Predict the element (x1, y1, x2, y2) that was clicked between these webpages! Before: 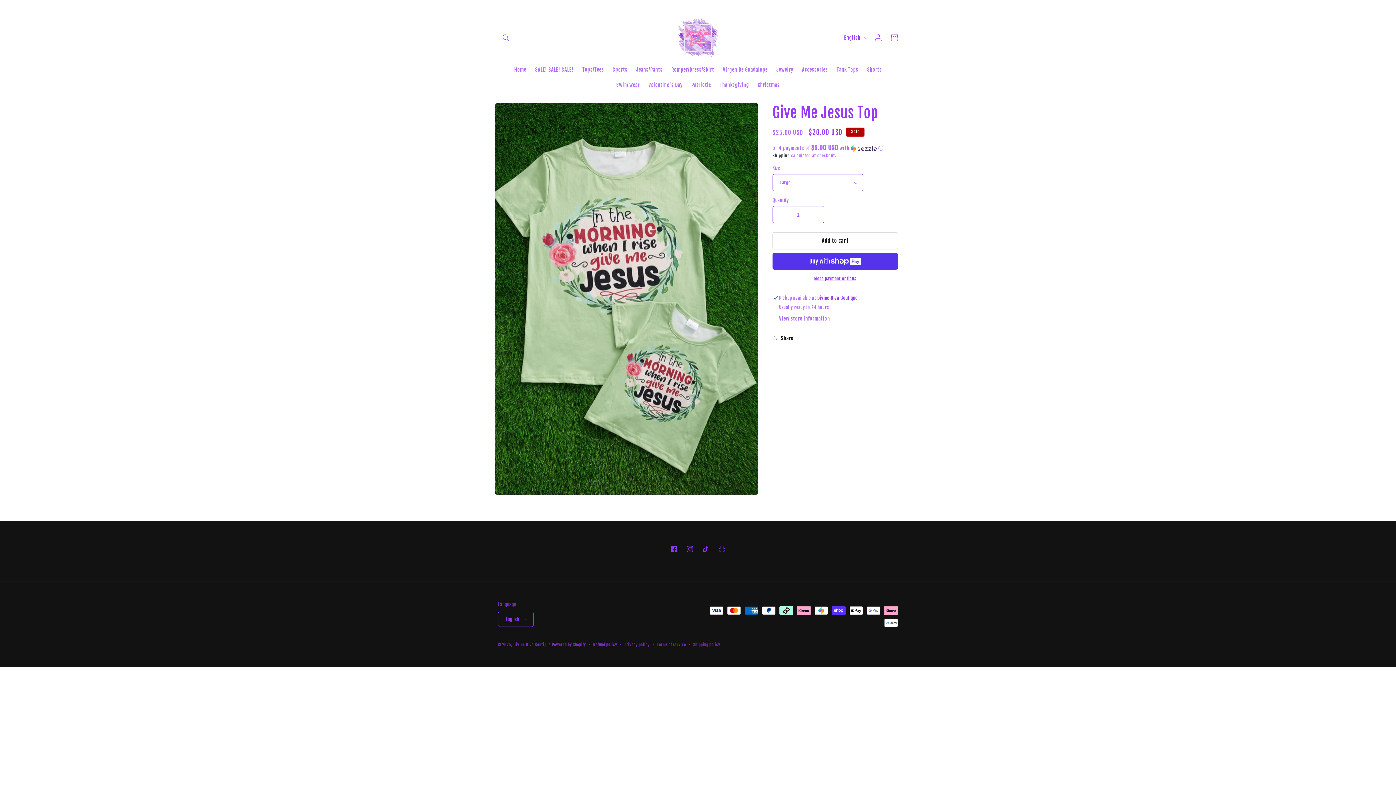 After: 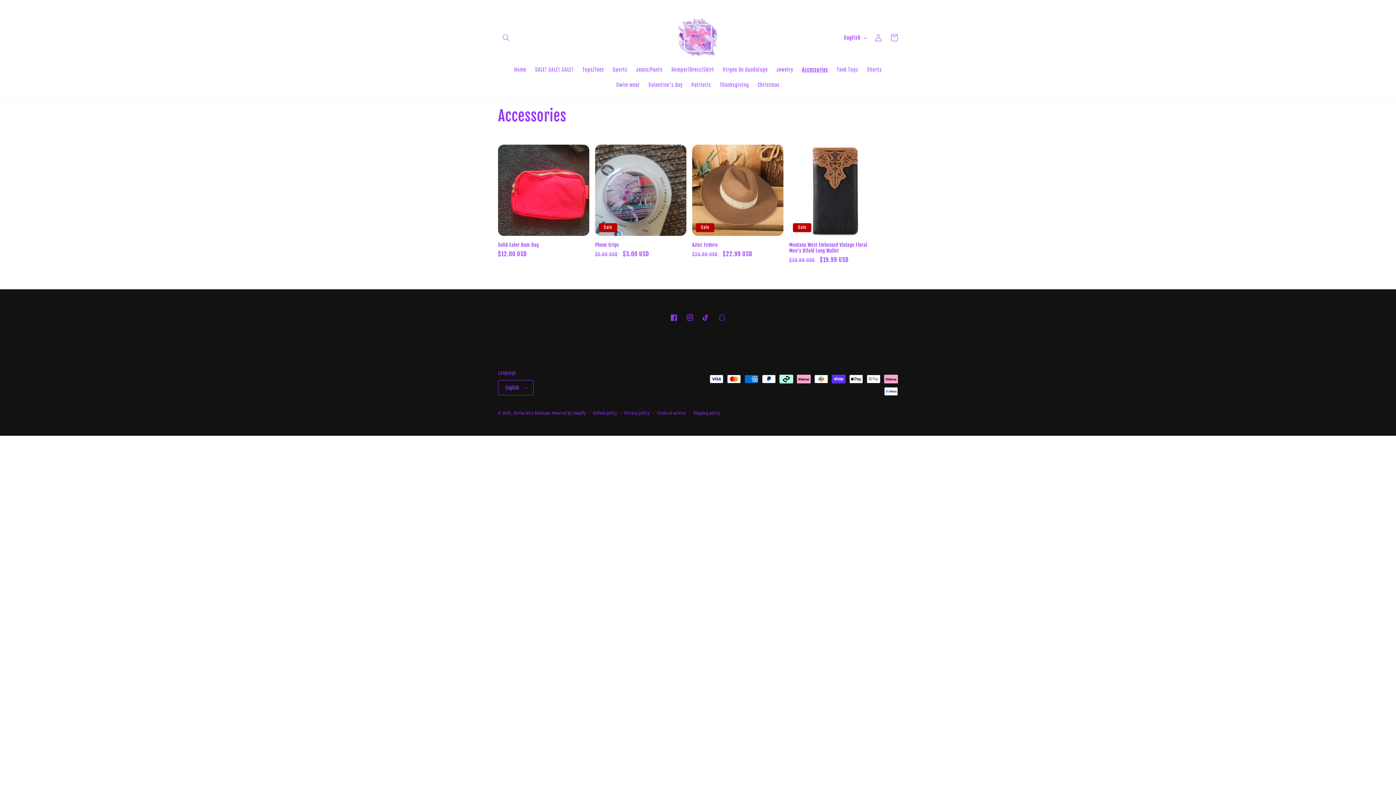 Action: bbox: (797, 62, 832, 77) label: Accessories